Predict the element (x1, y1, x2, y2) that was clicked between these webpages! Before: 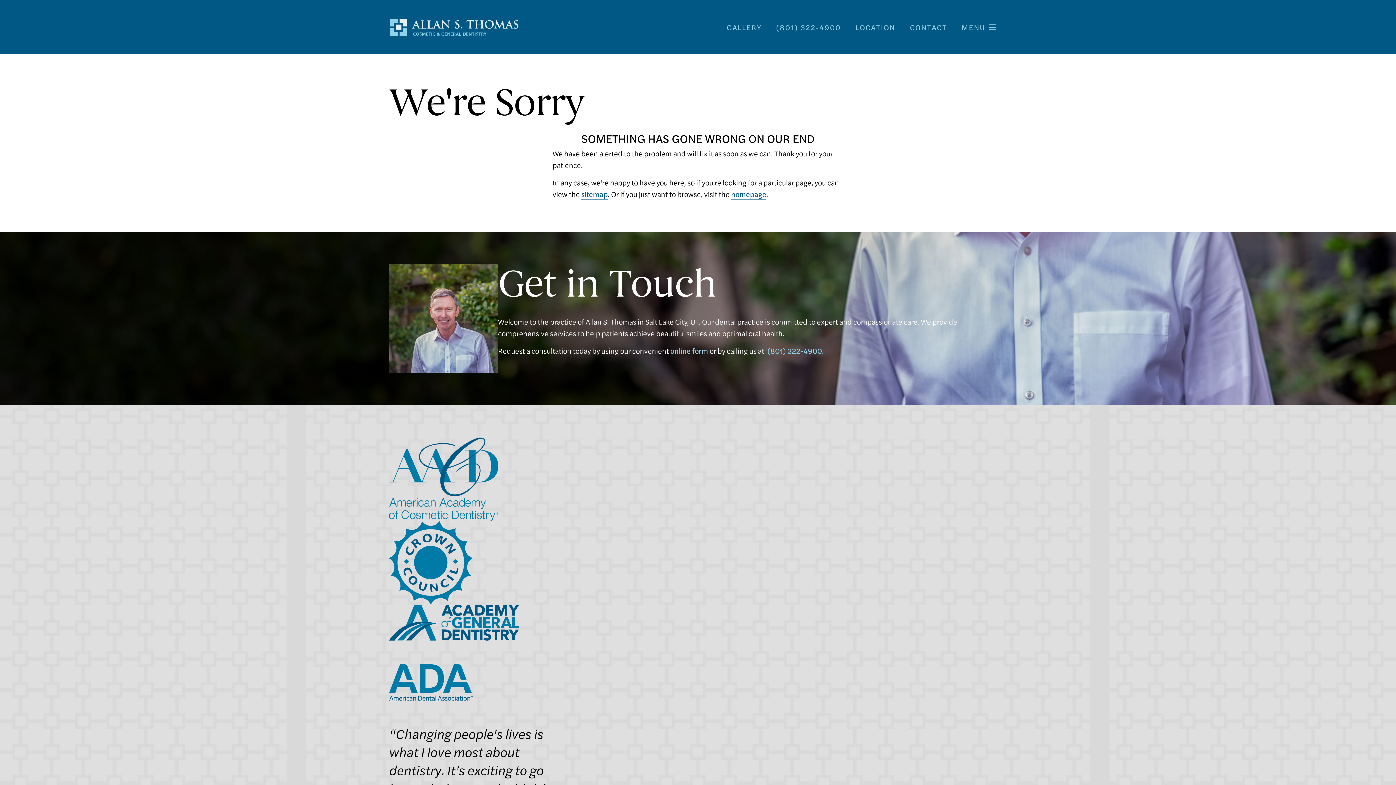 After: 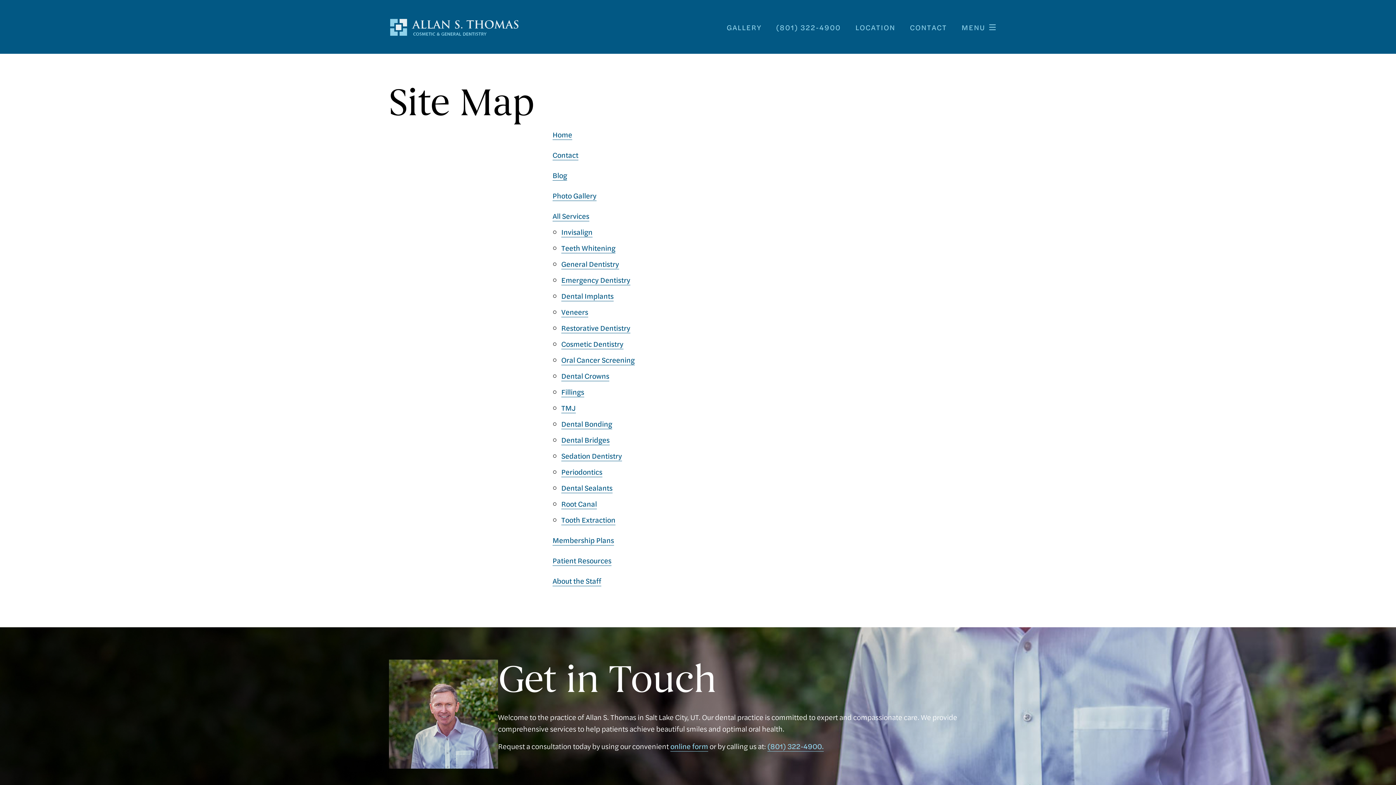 Action: label: sitemap bbox: (581, 188, 608, 199)